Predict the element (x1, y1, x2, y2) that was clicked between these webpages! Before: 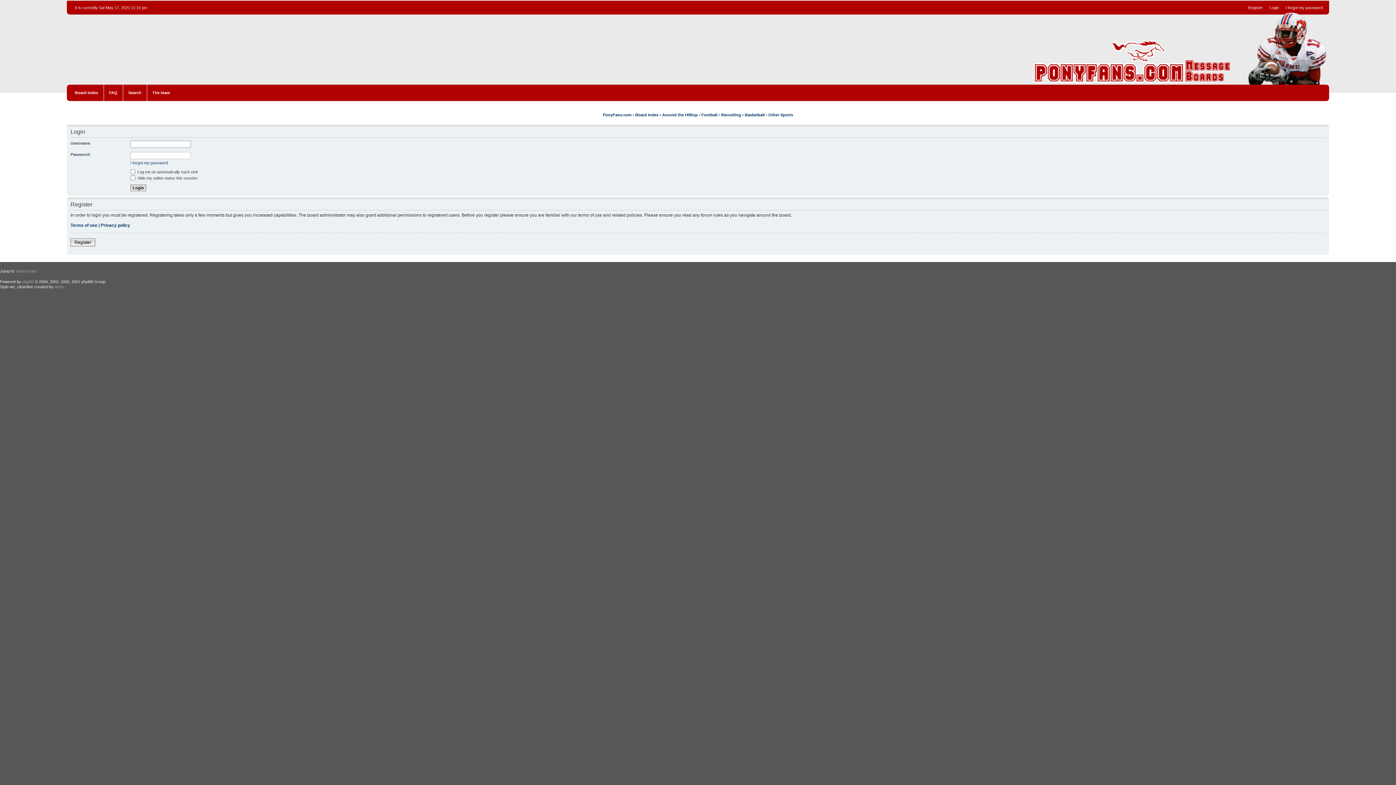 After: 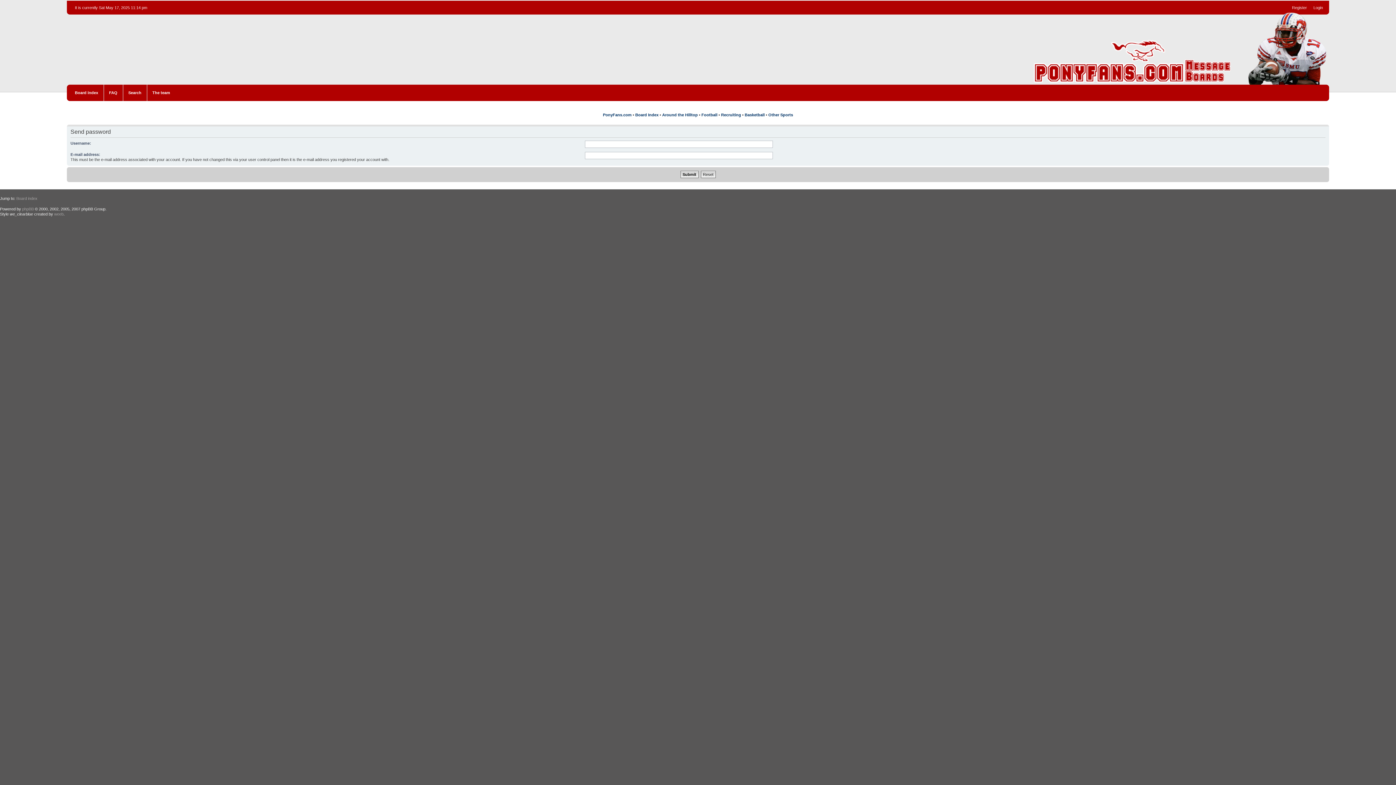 Action: bbox: (130, 160, 168, 165) label: I forgot my password